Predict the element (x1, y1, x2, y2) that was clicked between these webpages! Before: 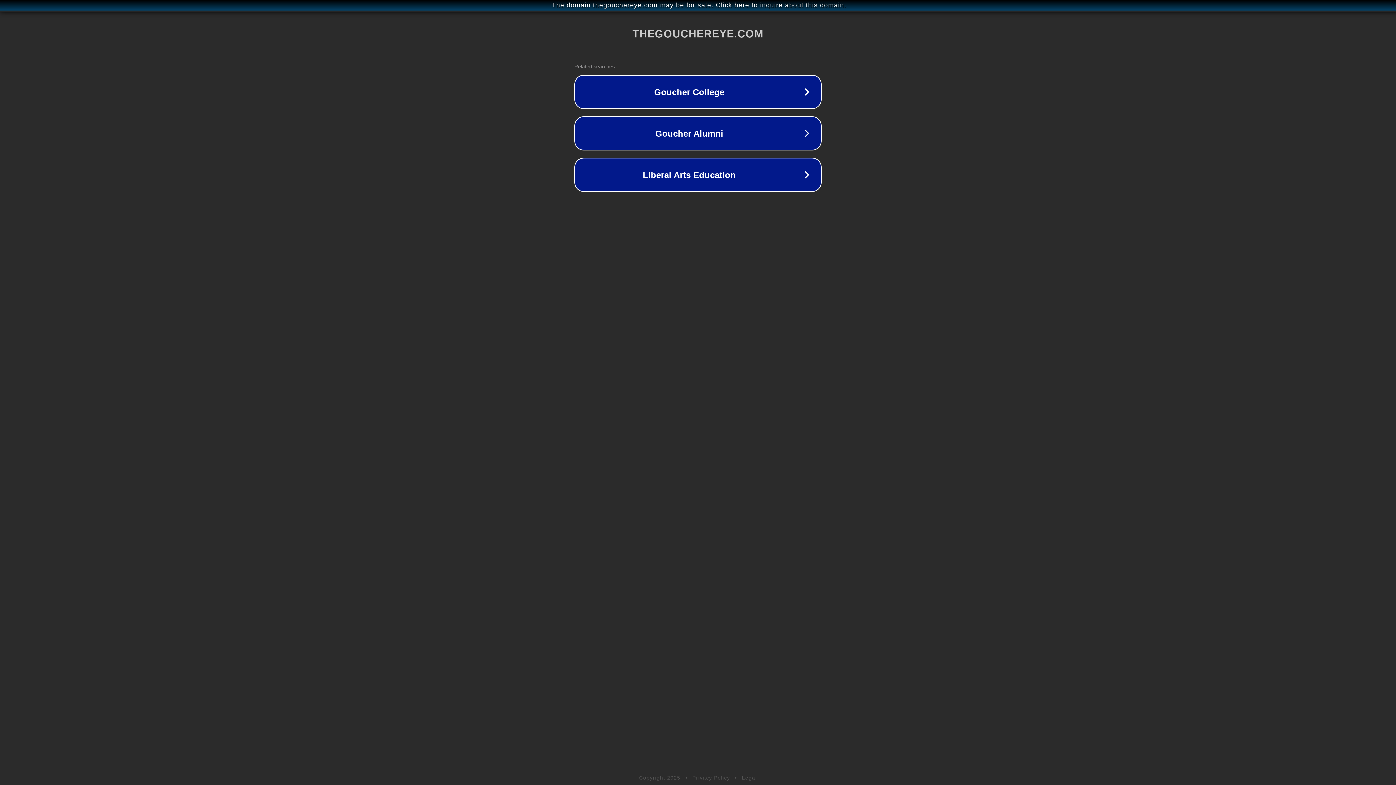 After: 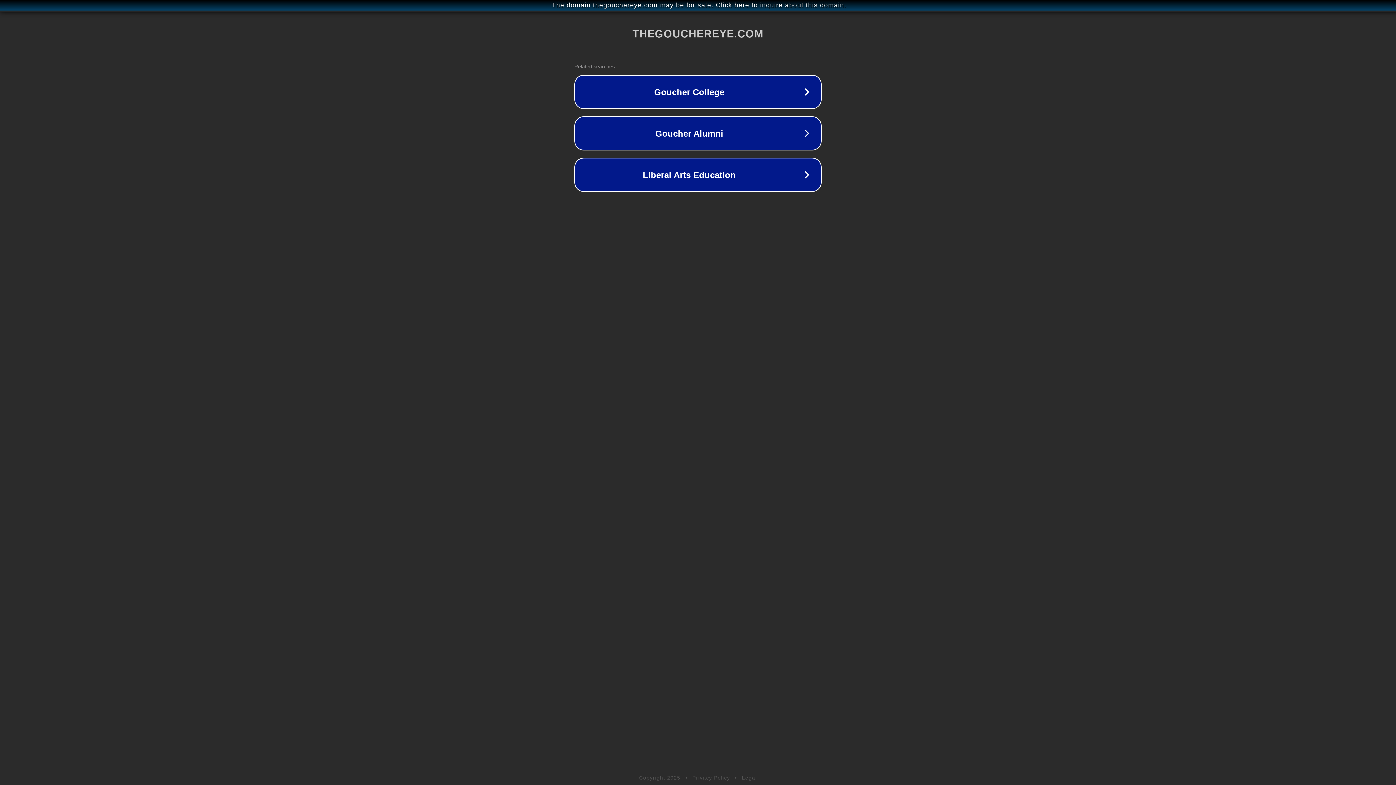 Action: bbox: (742, 775, 757, 781) label: Legal